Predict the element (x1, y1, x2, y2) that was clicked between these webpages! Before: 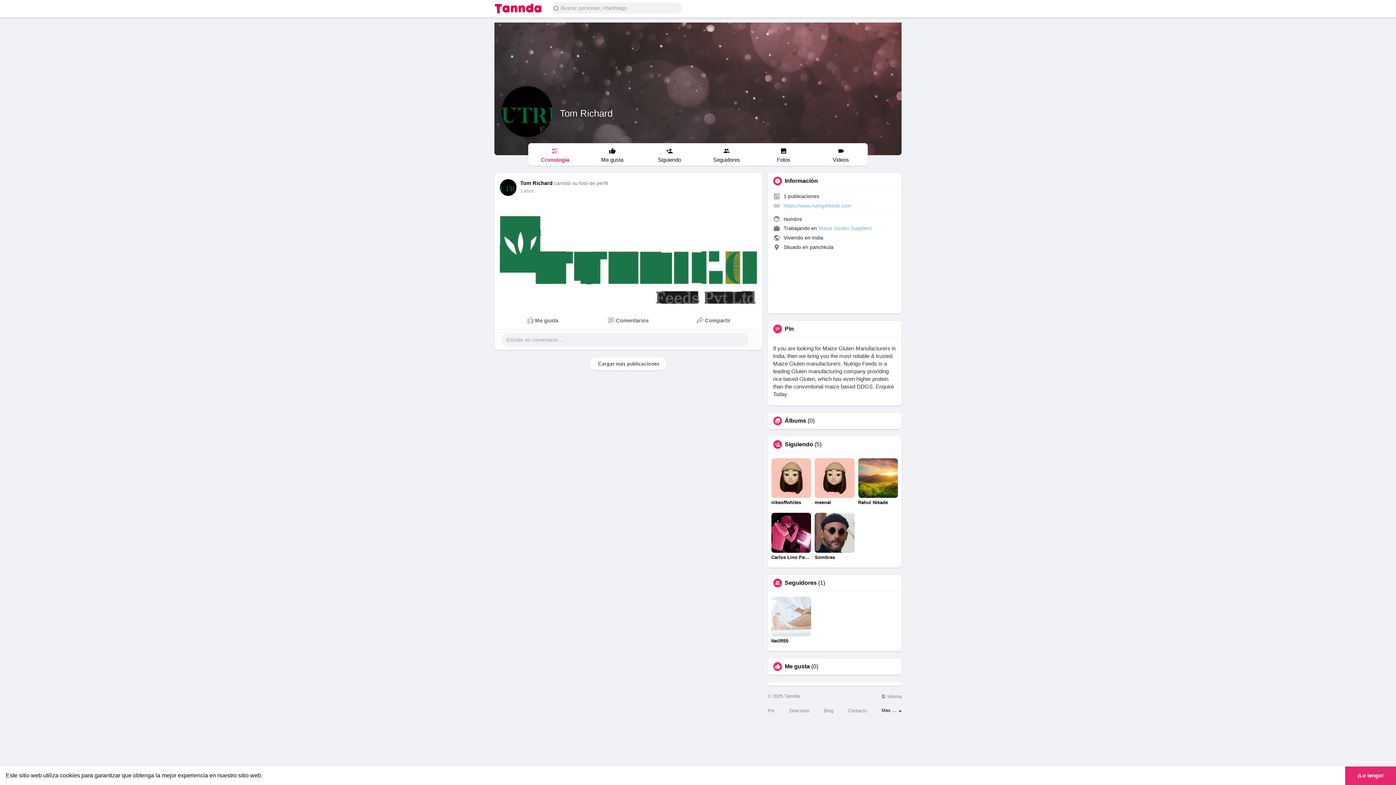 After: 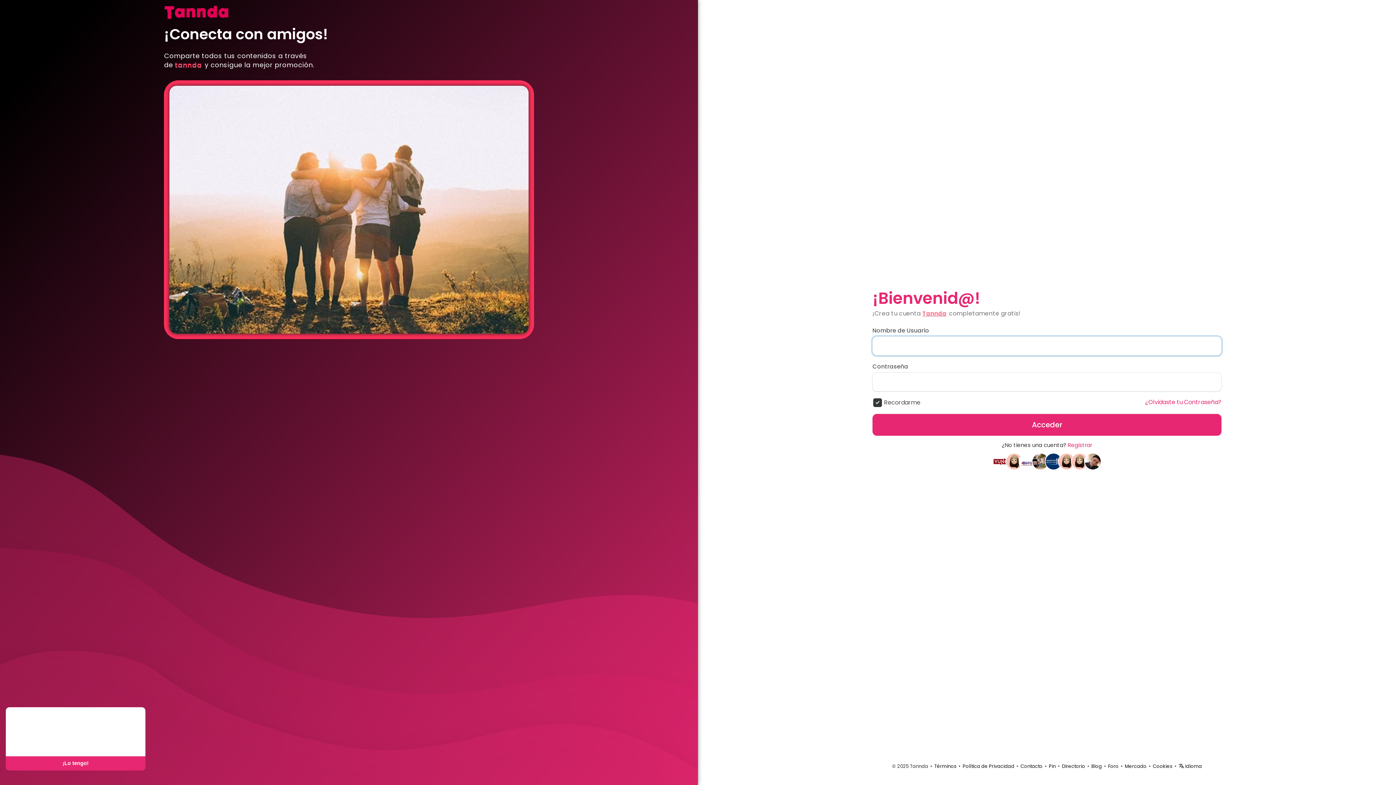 Action: bbox: (784, 418, 806, 423) label: Álbums